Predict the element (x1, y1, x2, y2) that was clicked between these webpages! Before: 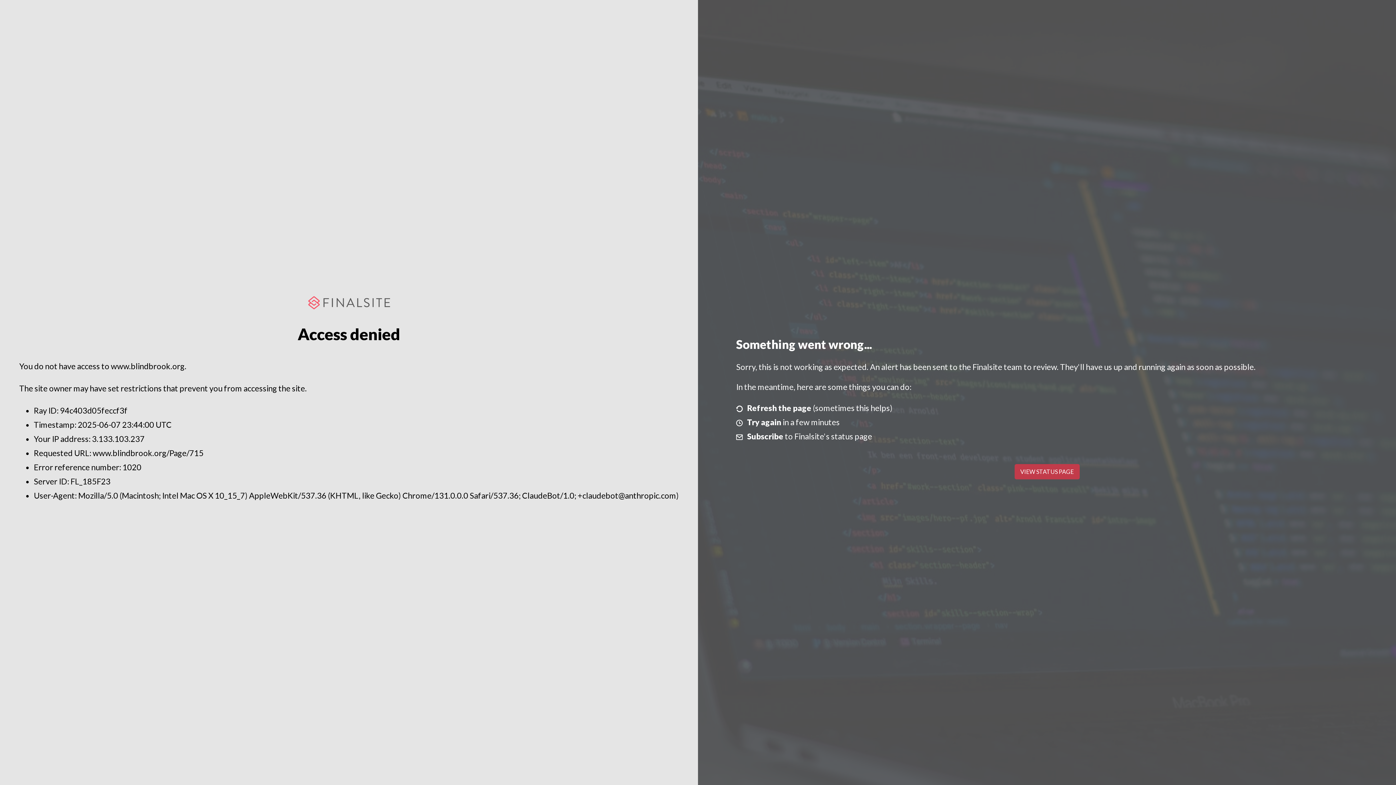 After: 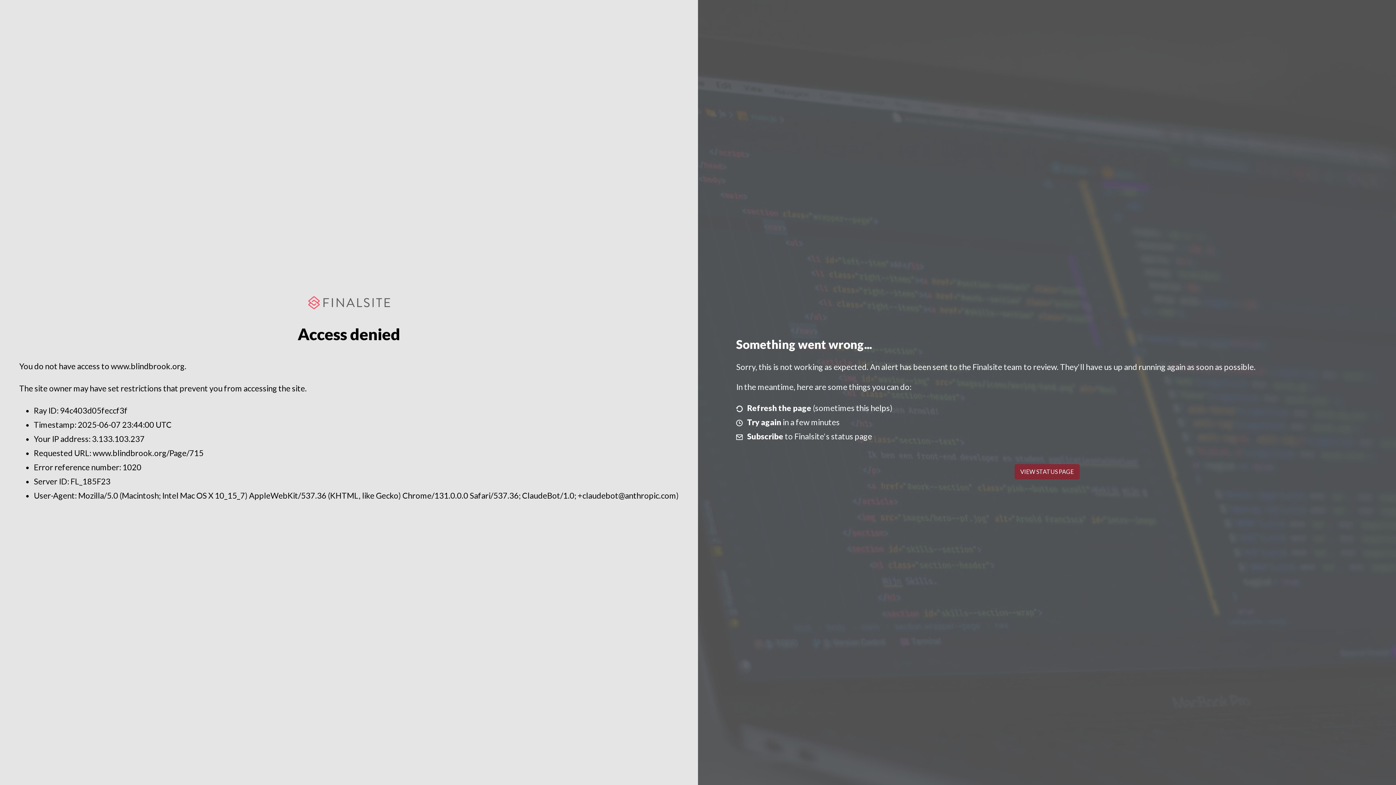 Action: label: VIEW STATUS PAGE bbox: (1014, 464, 1079, 479)